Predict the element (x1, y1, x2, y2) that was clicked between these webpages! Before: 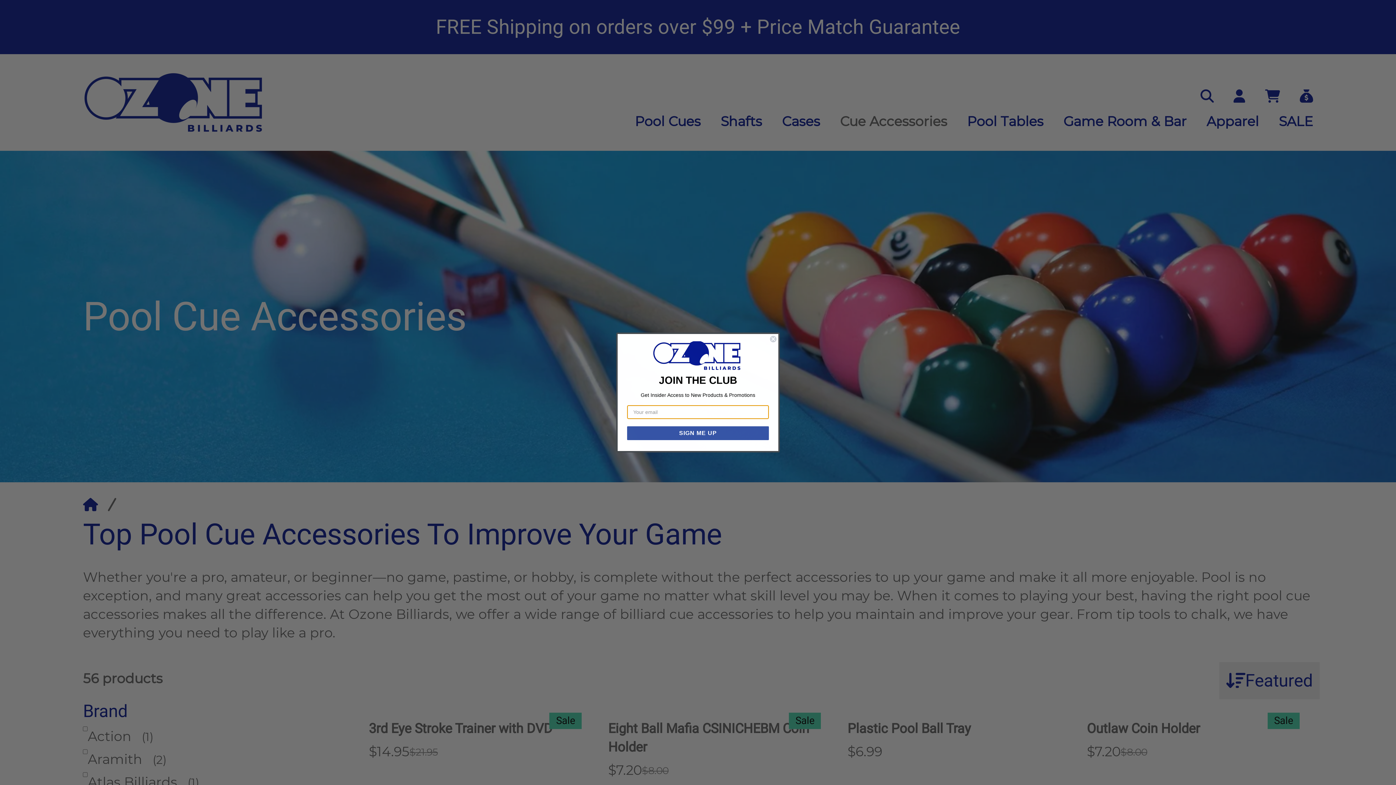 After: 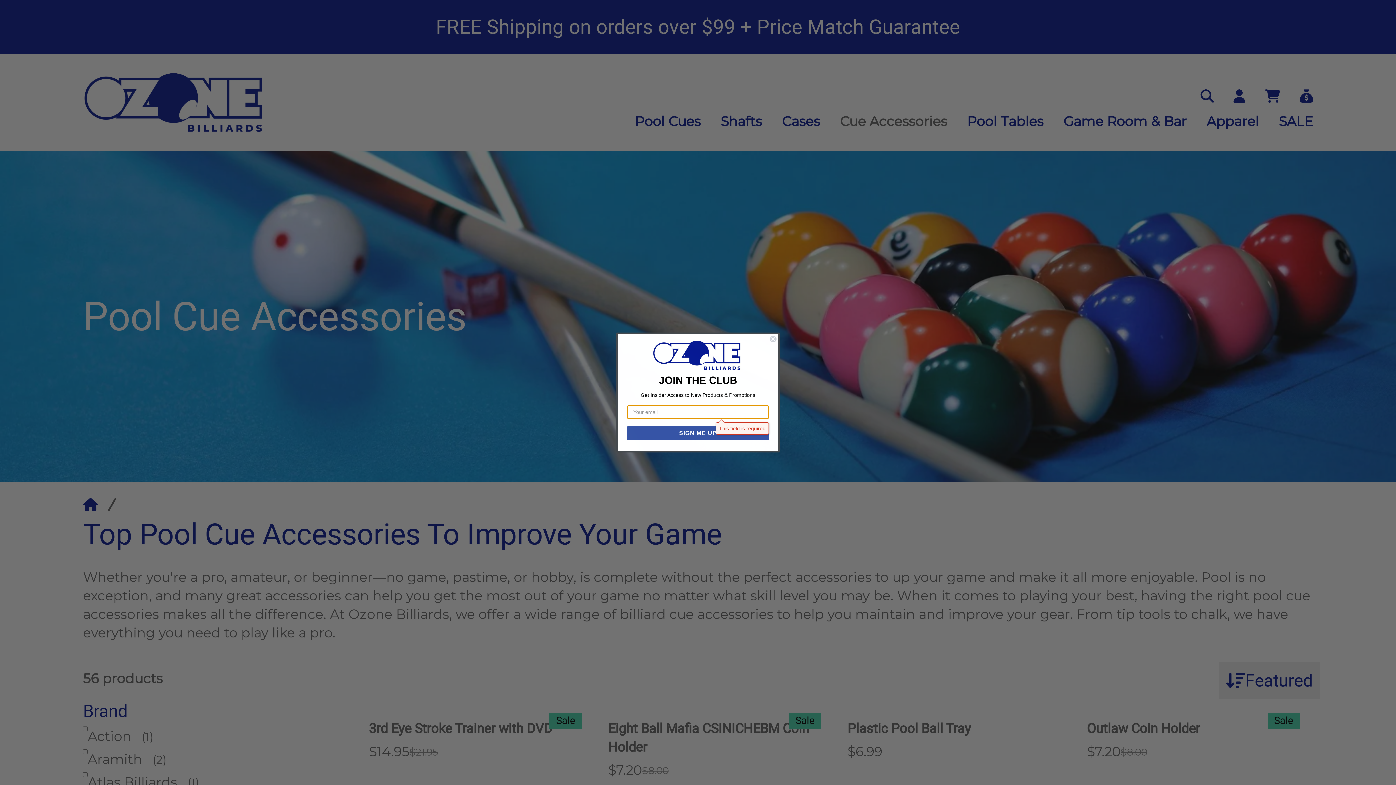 Action: bbox: (627, 426, 769, 440) label: SIGN ME UP